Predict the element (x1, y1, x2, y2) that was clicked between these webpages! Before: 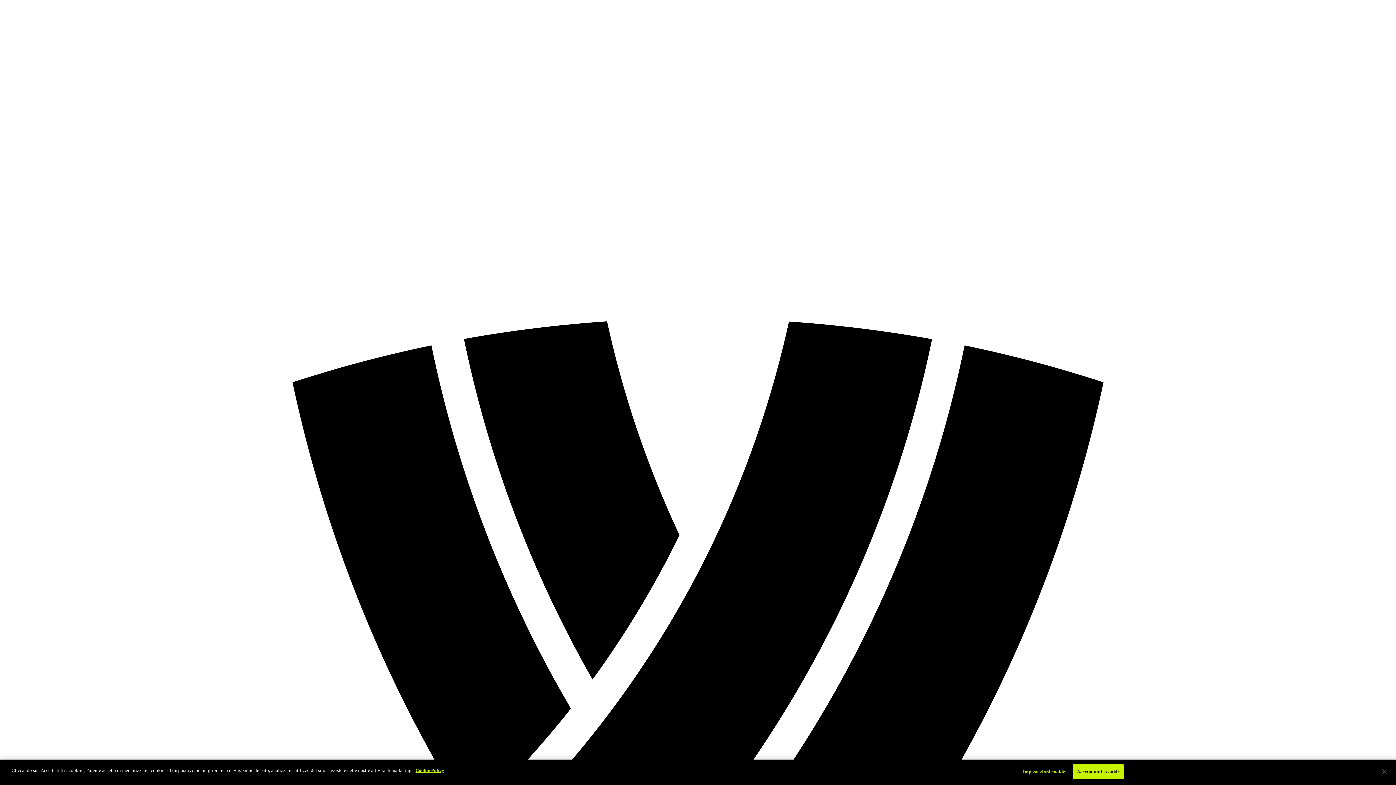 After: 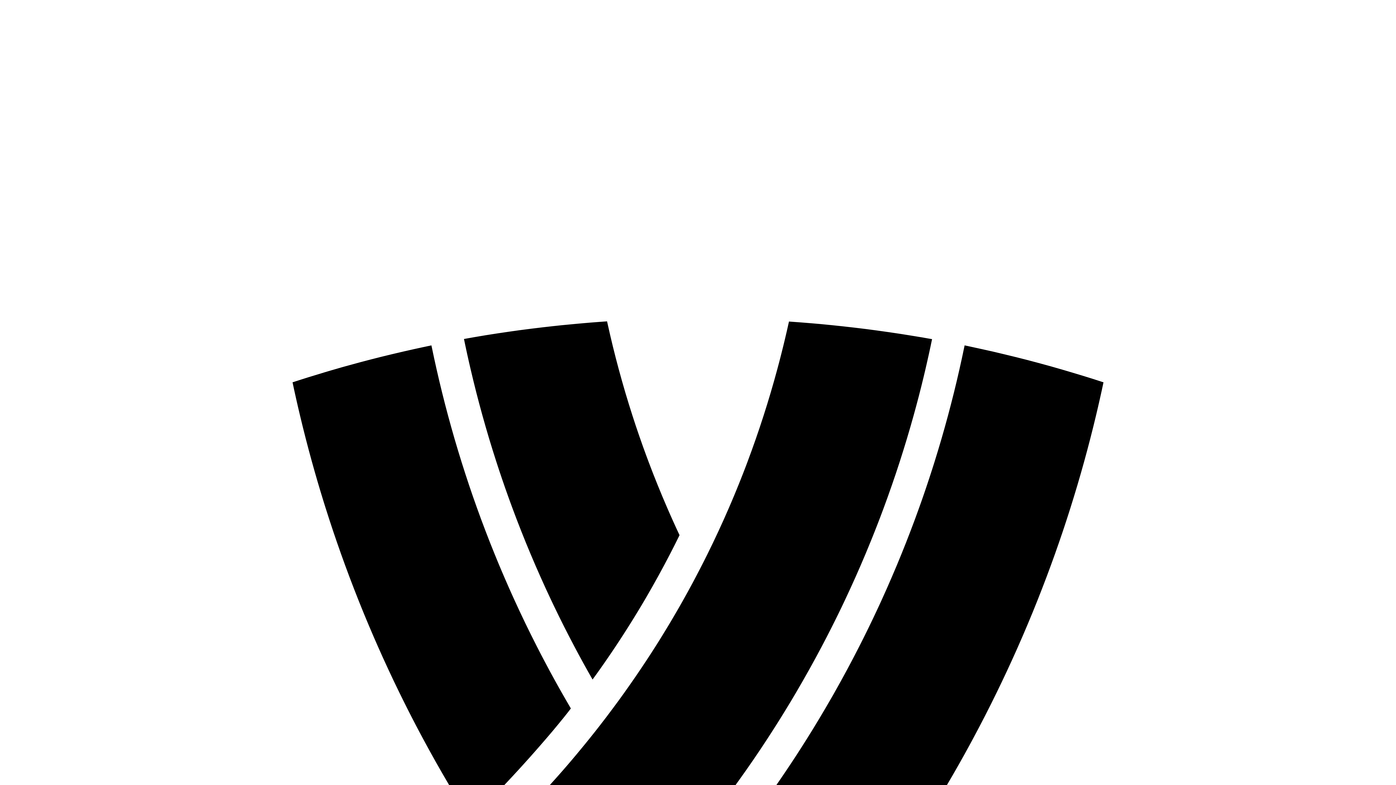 Action: bbox: (1376, 764, 1392, 780) label: Chiudi